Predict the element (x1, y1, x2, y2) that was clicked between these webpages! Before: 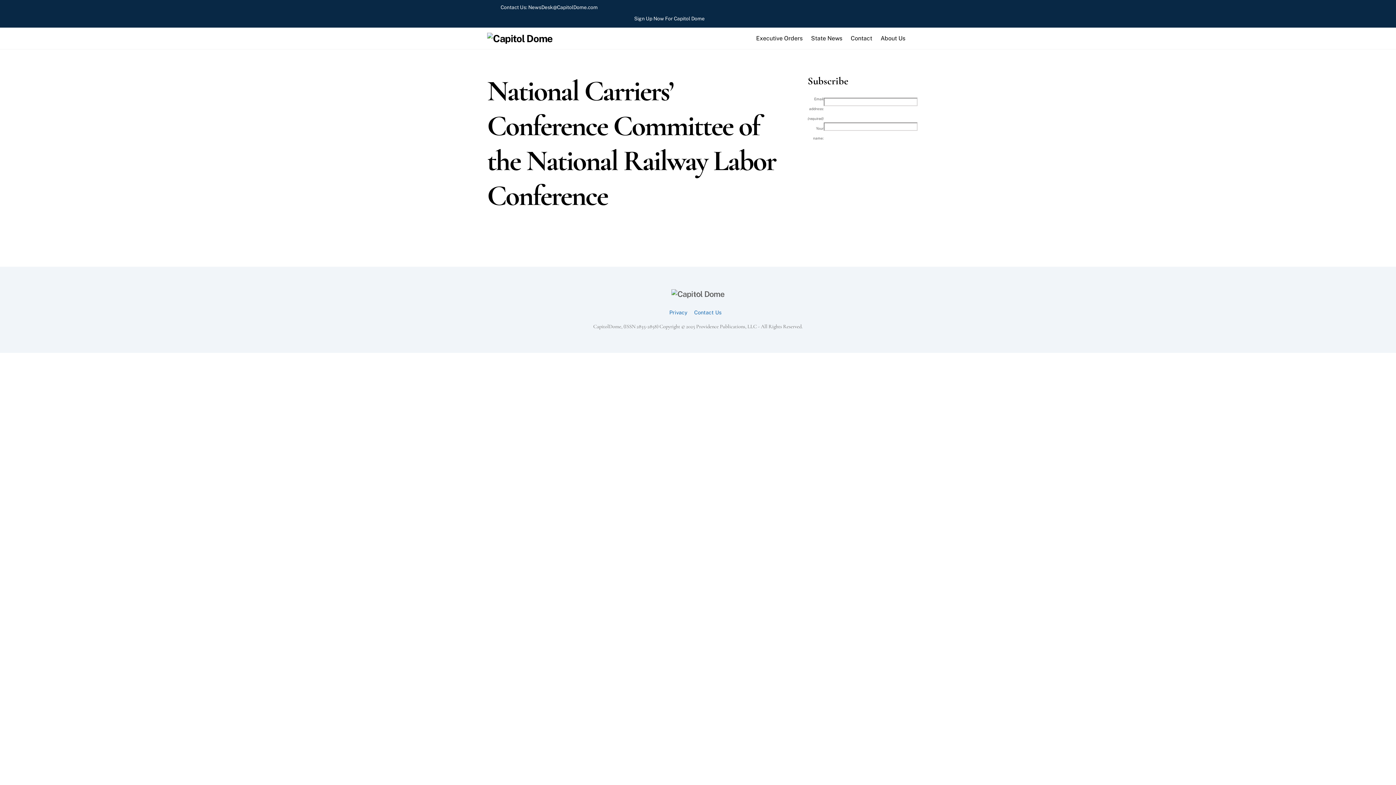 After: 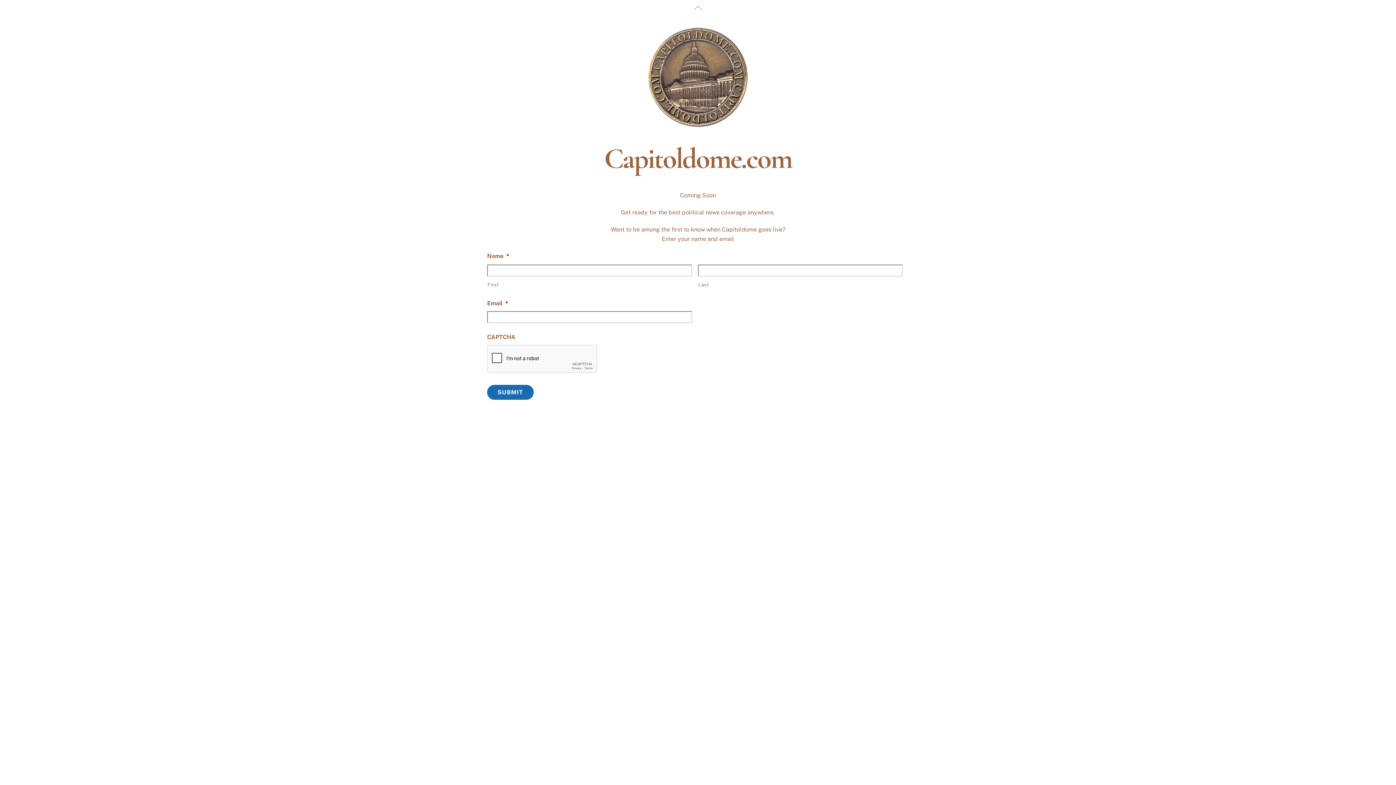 Action: bbox: (487, 32, 552, 44)